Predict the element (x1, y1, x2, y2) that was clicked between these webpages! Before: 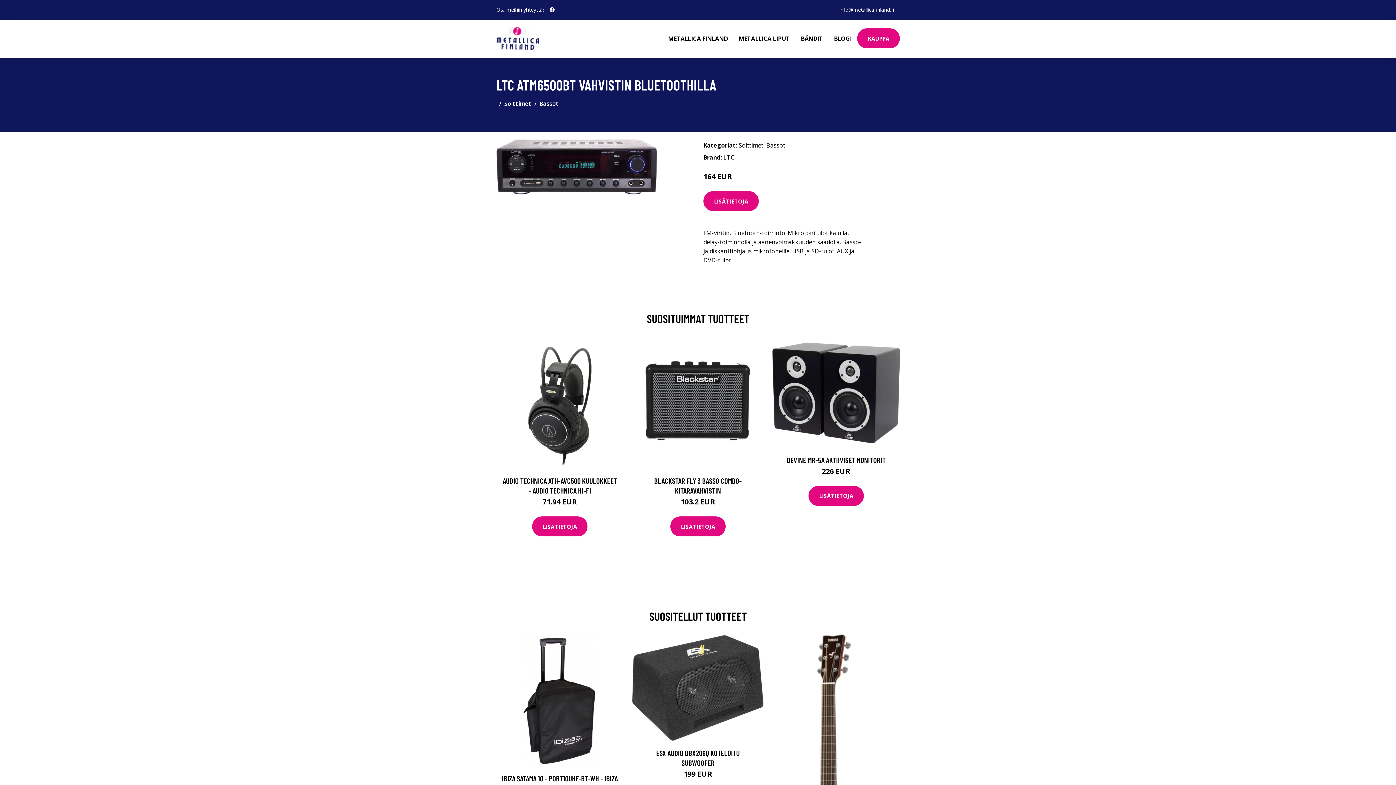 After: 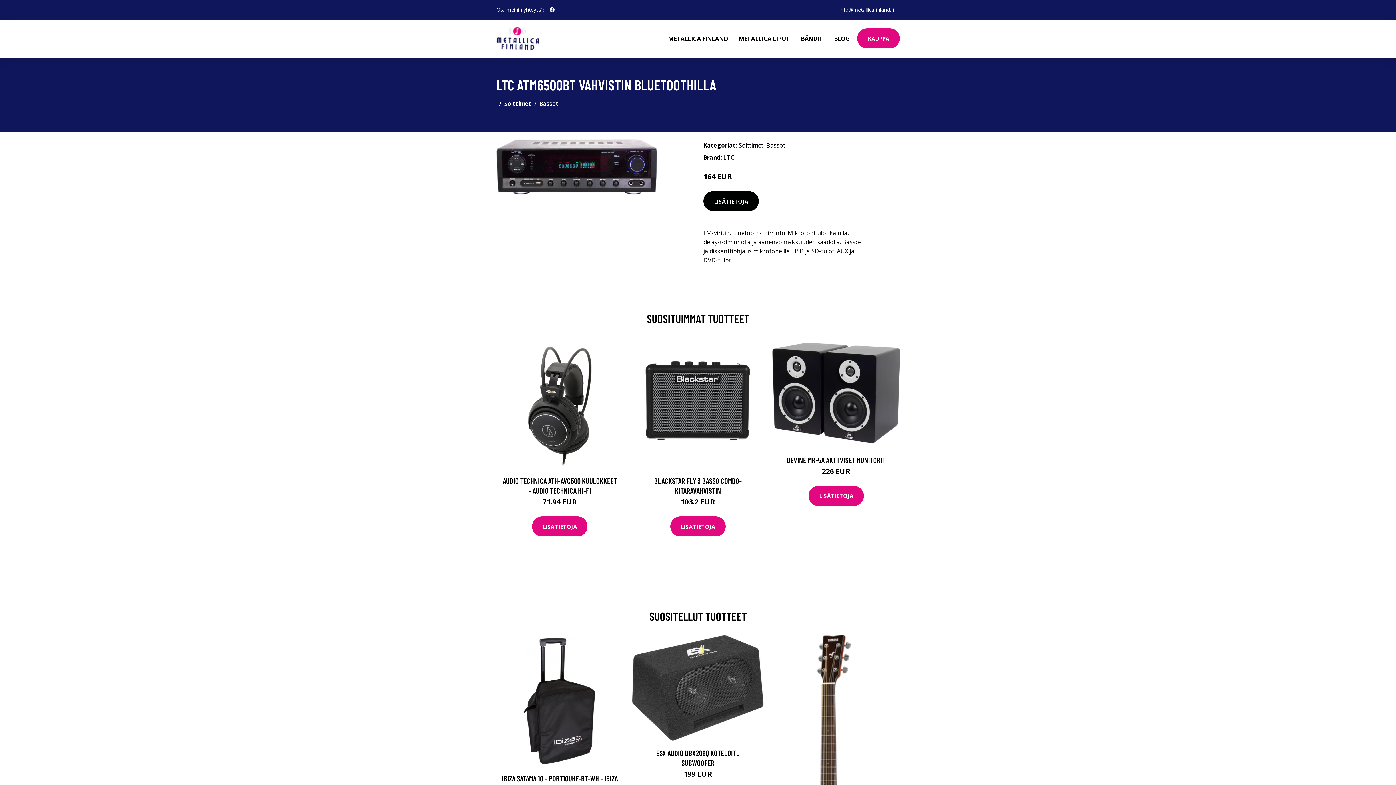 Action: label: LISÄTIETOJA bbox: (703, 191, 758, 211)